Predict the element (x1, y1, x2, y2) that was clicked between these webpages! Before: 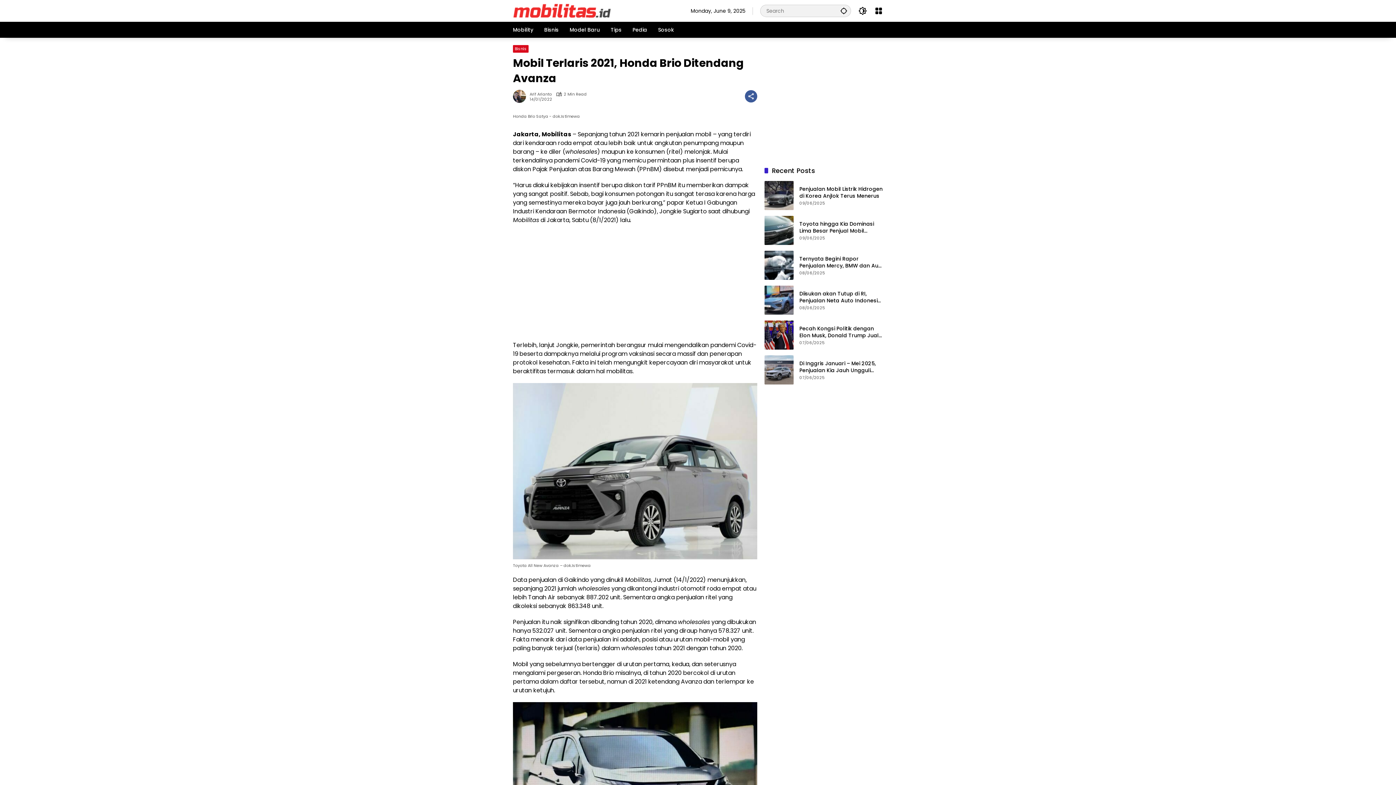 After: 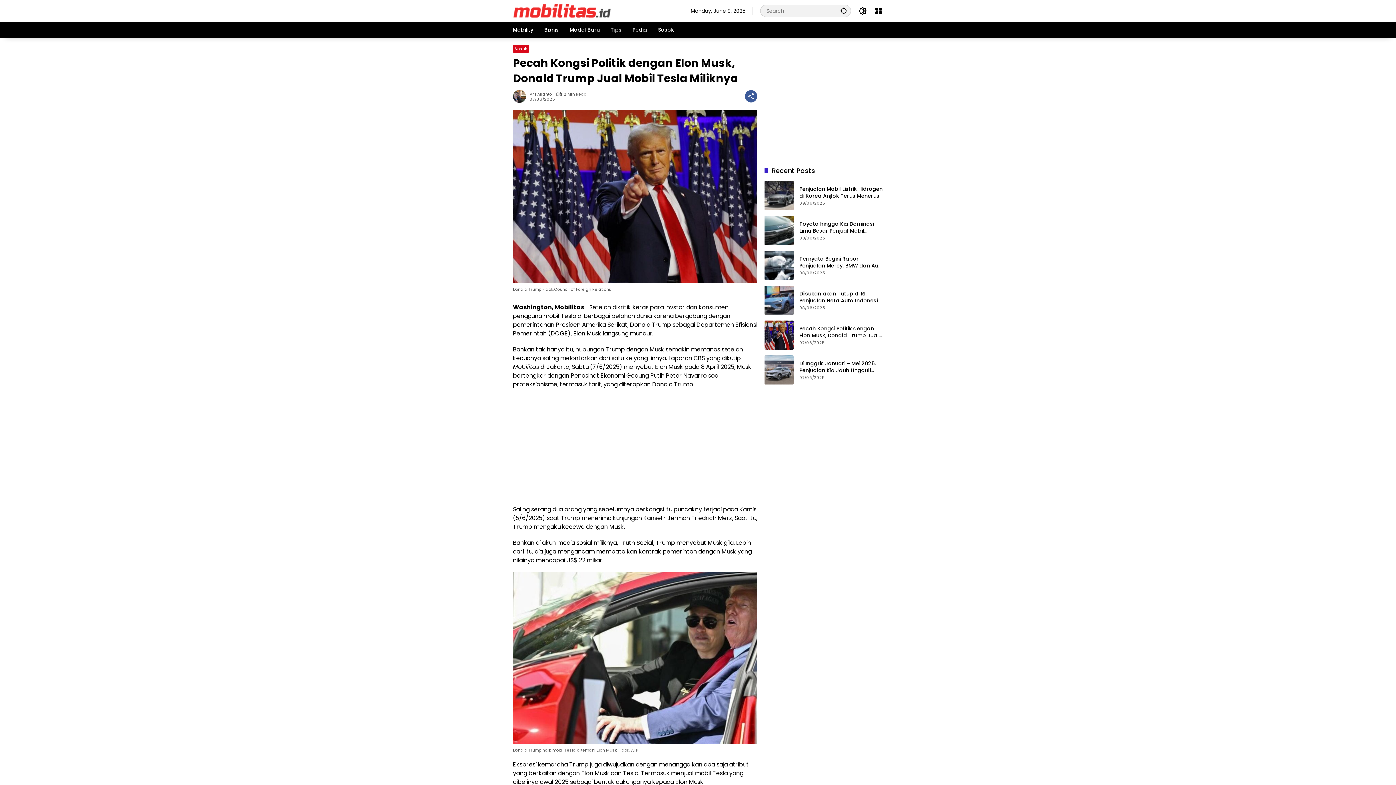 Action: bbox: (799, 325, 883, 339) label: Pecah Kongsi Politik dengan Elon Musk, Donald Trump Jual Mobil Tesla Miliknya